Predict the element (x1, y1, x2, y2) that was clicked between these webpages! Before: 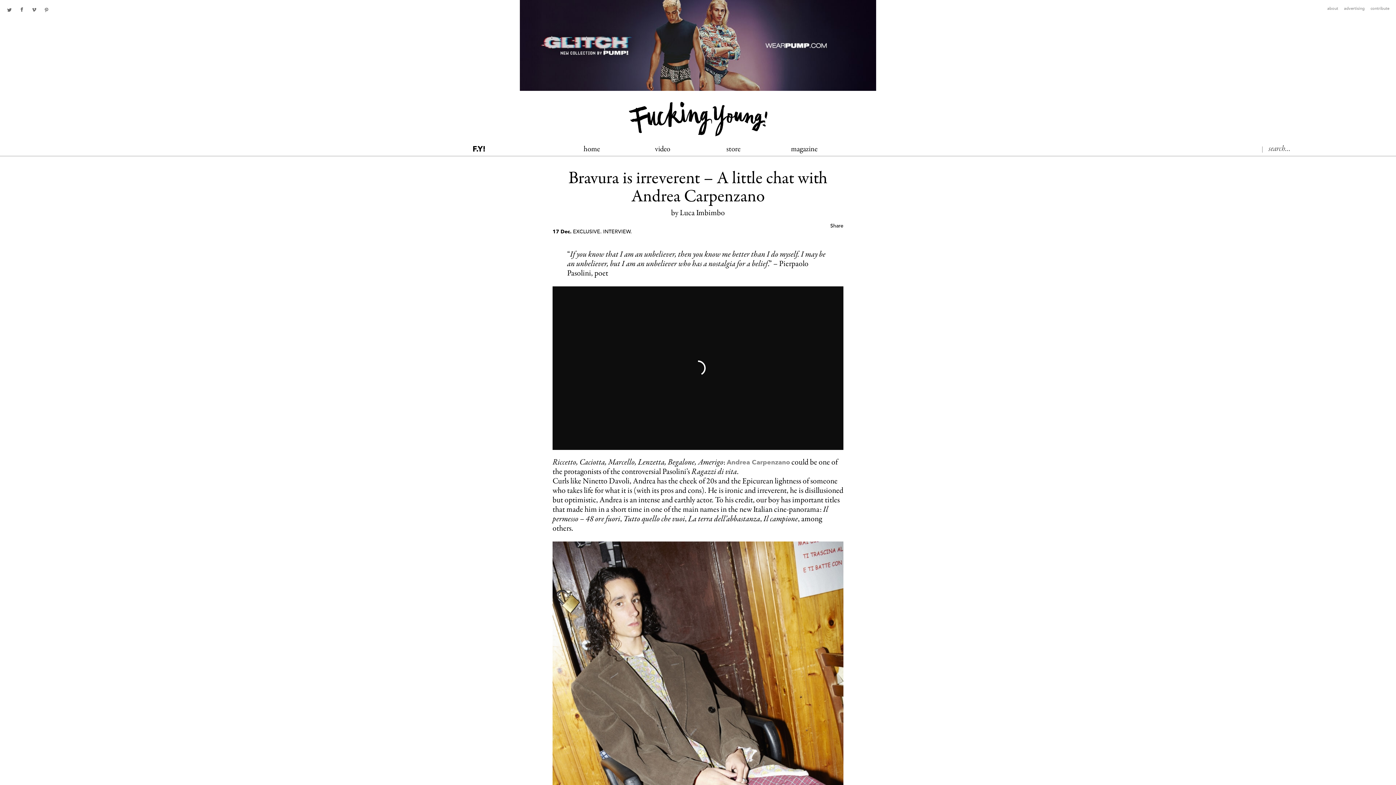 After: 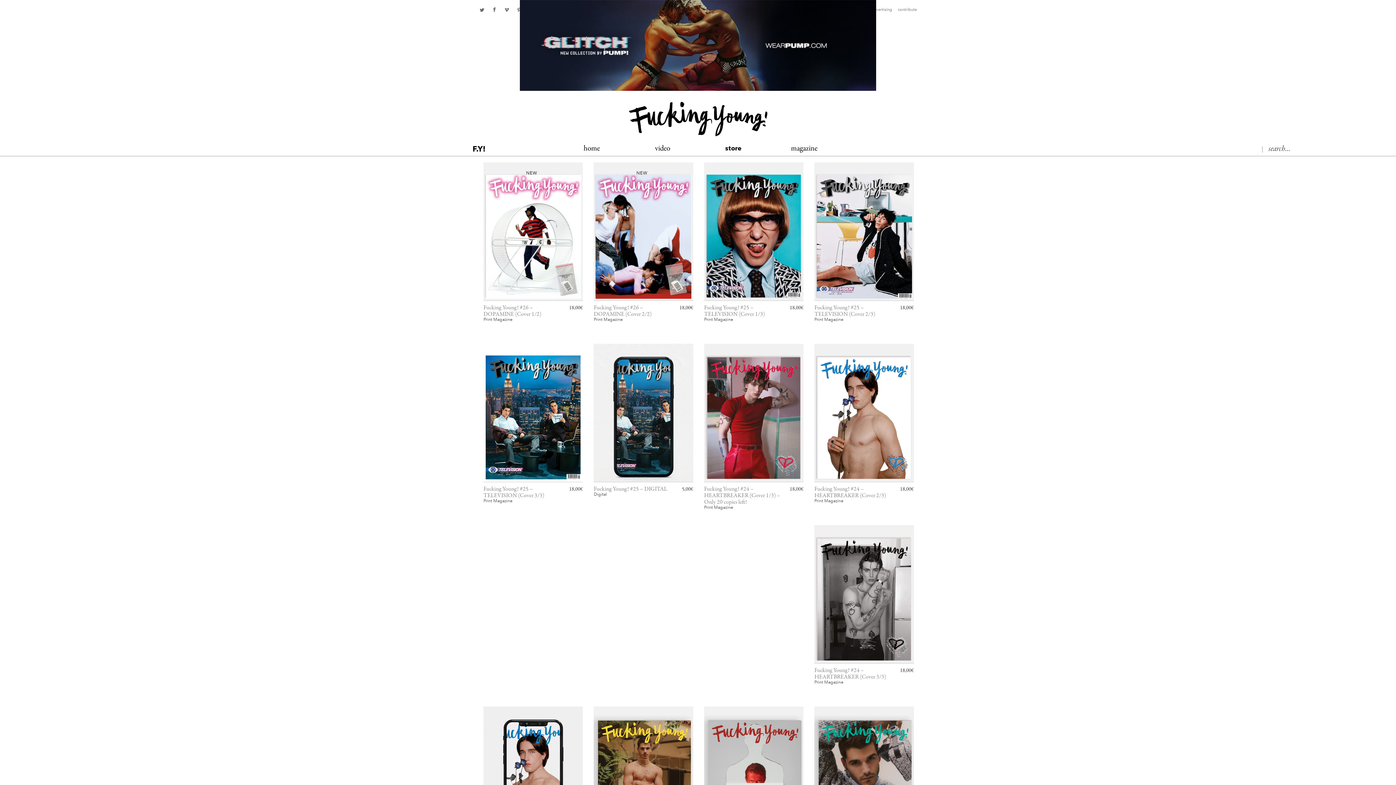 Action: label: store bbox: (726, 145, 740, 153)